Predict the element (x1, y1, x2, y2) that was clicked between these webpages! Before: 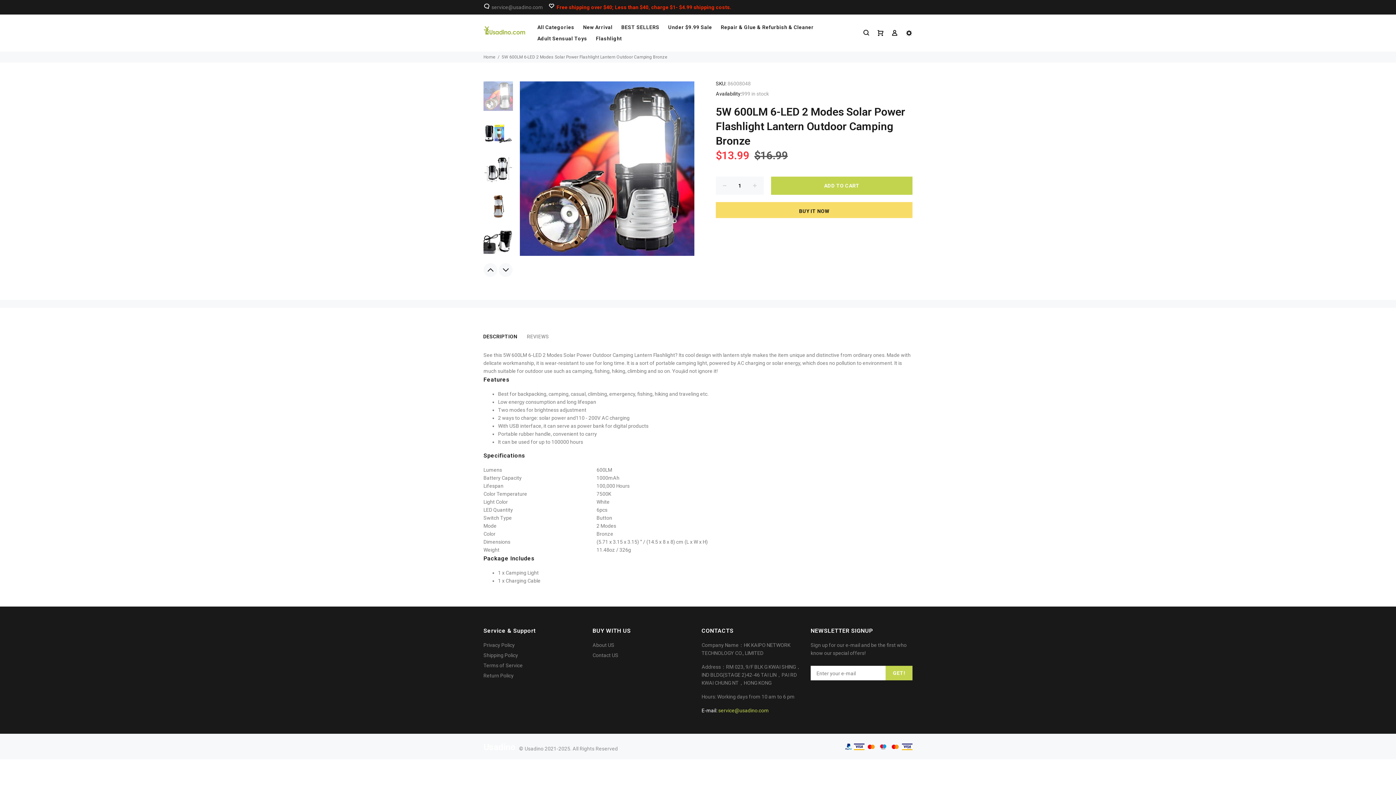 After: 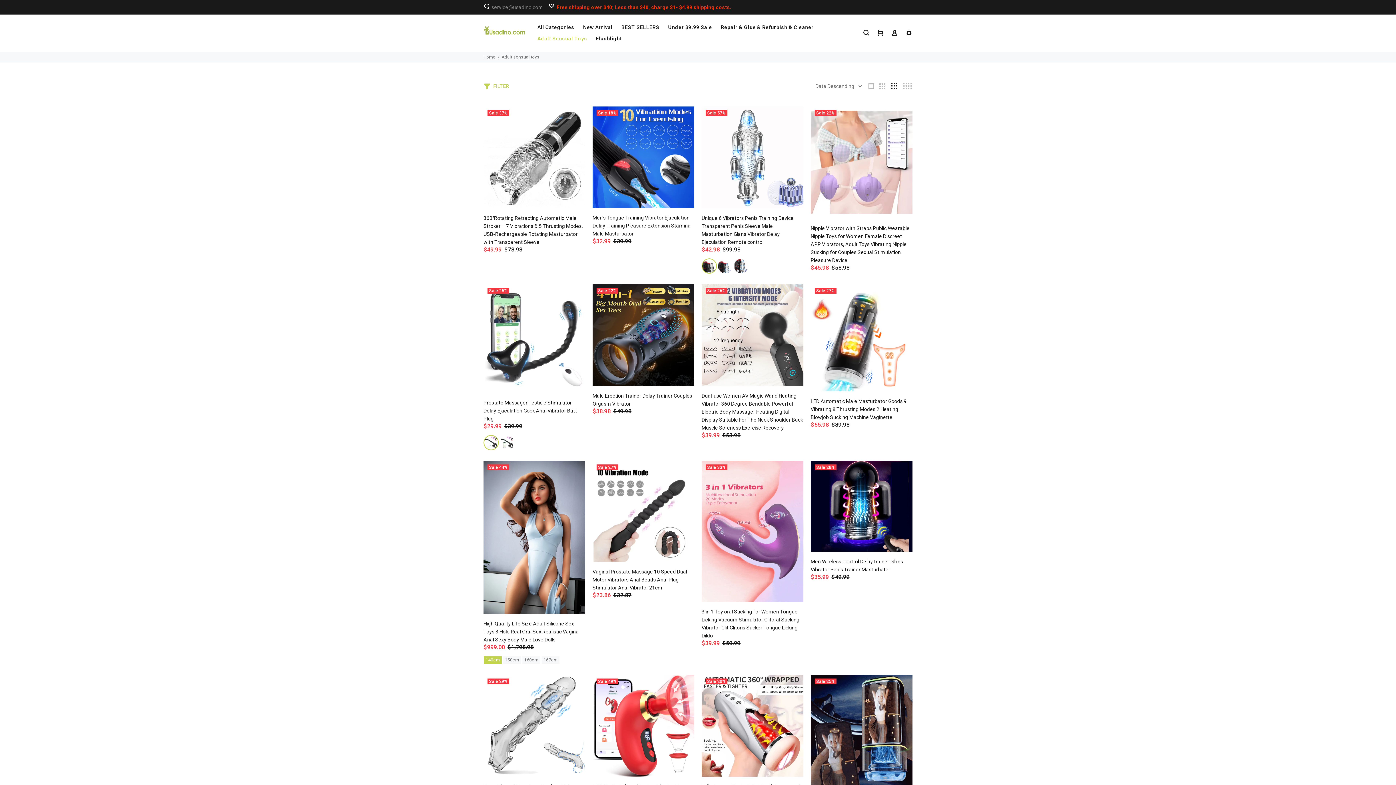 Action: bbox: (533, 33, 591, 44) label: Adult Sensual Toys